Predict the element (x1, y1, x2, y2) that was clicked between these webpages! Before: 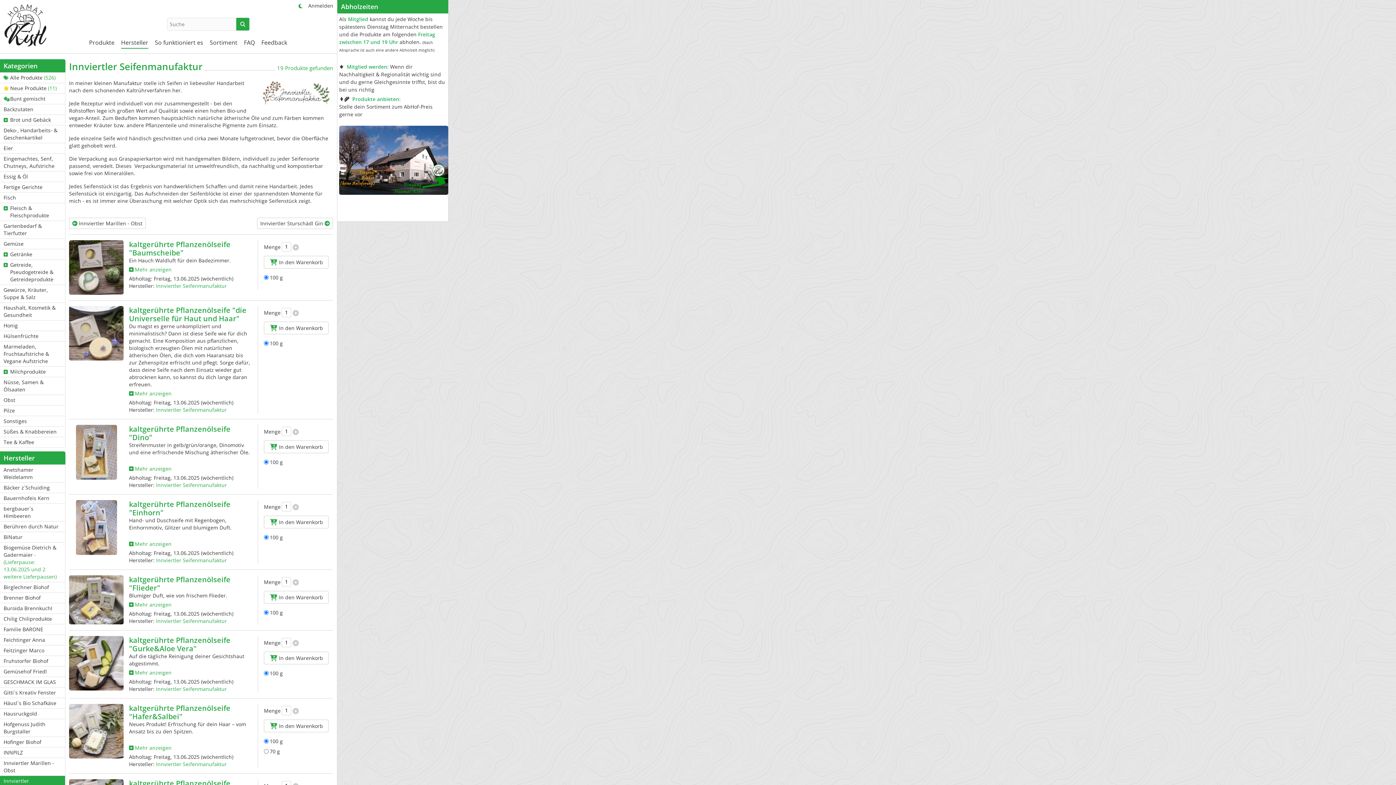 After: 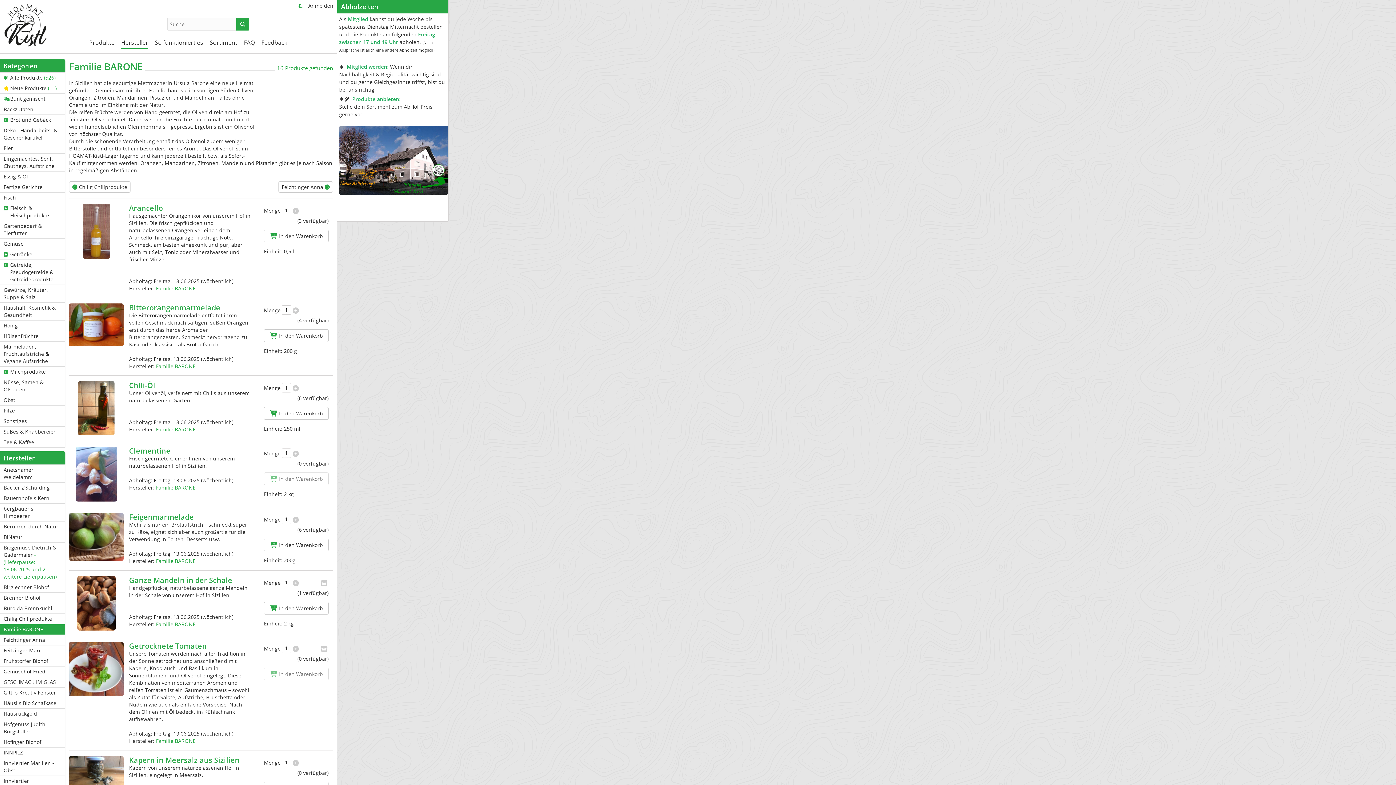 Action: bbox: (0, 624, 65, 635) label: Familie BARONE